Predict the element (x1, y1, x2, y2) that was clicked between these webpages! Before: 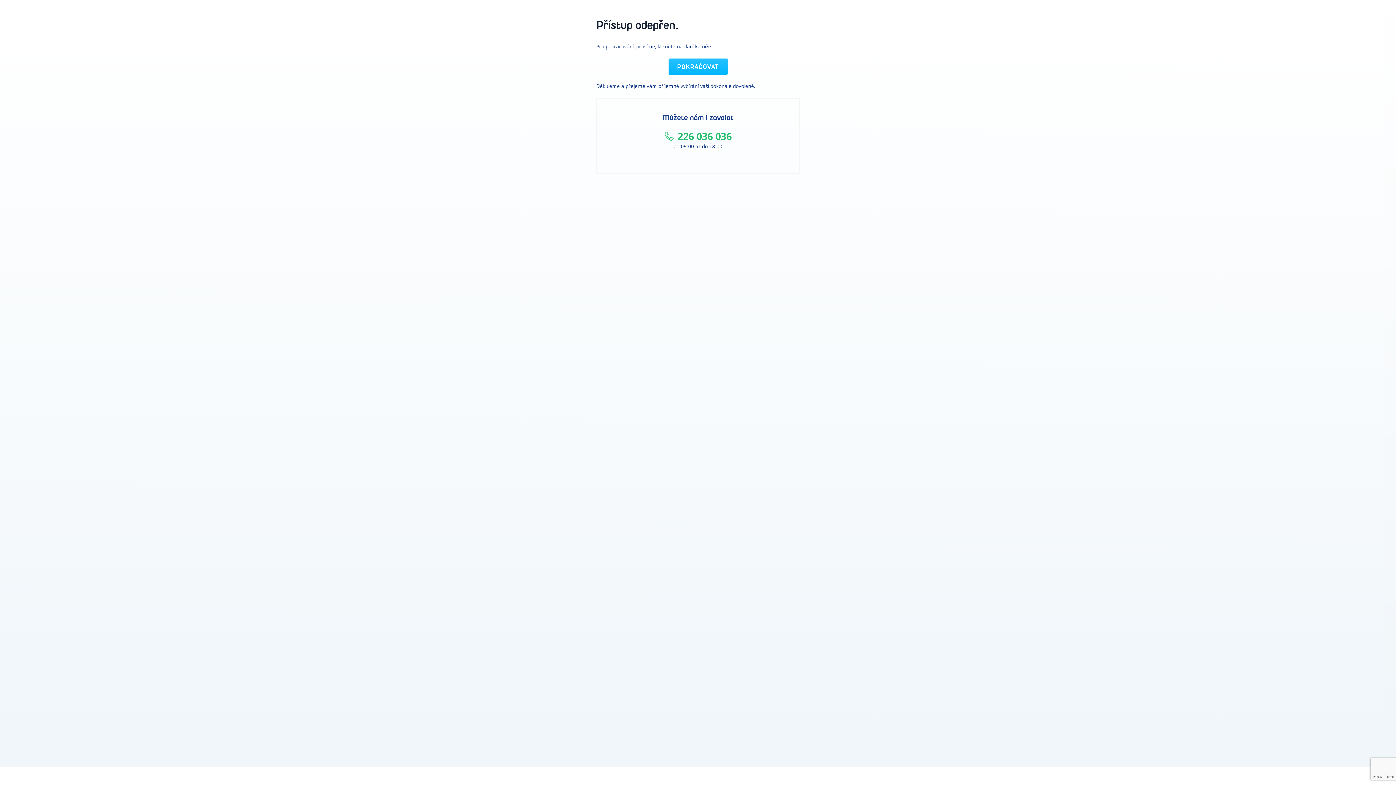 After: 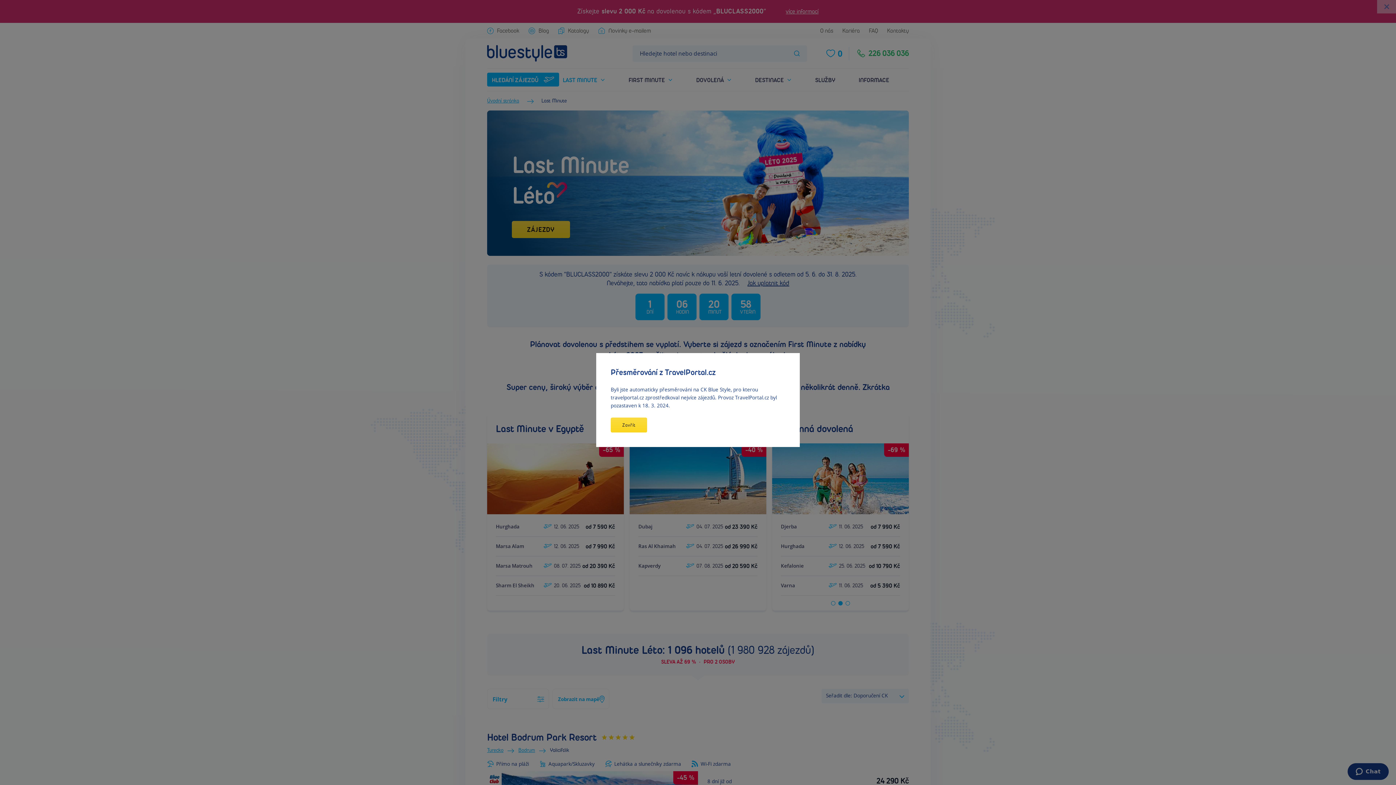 Action: label: POKRAČOVAT bbox: (668, 58, 727, 74)